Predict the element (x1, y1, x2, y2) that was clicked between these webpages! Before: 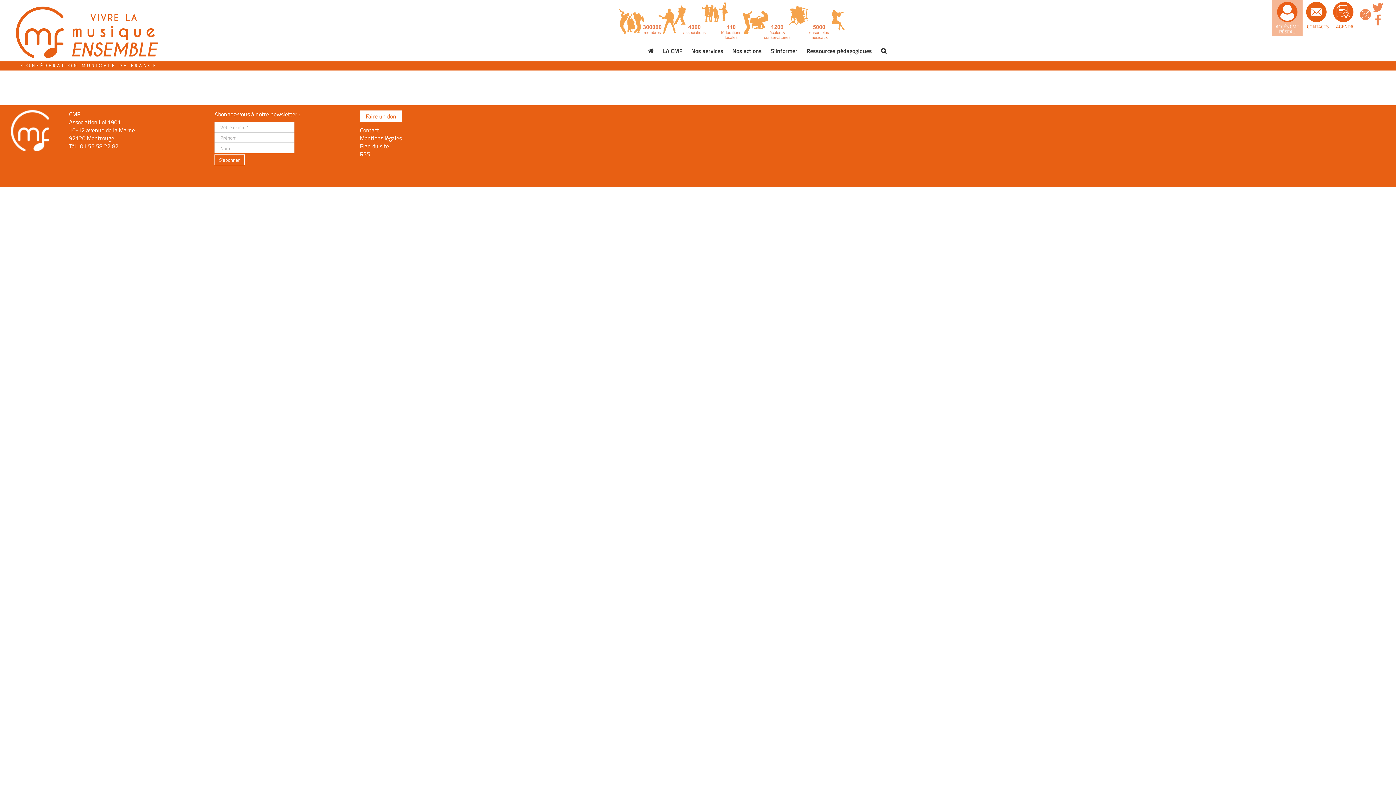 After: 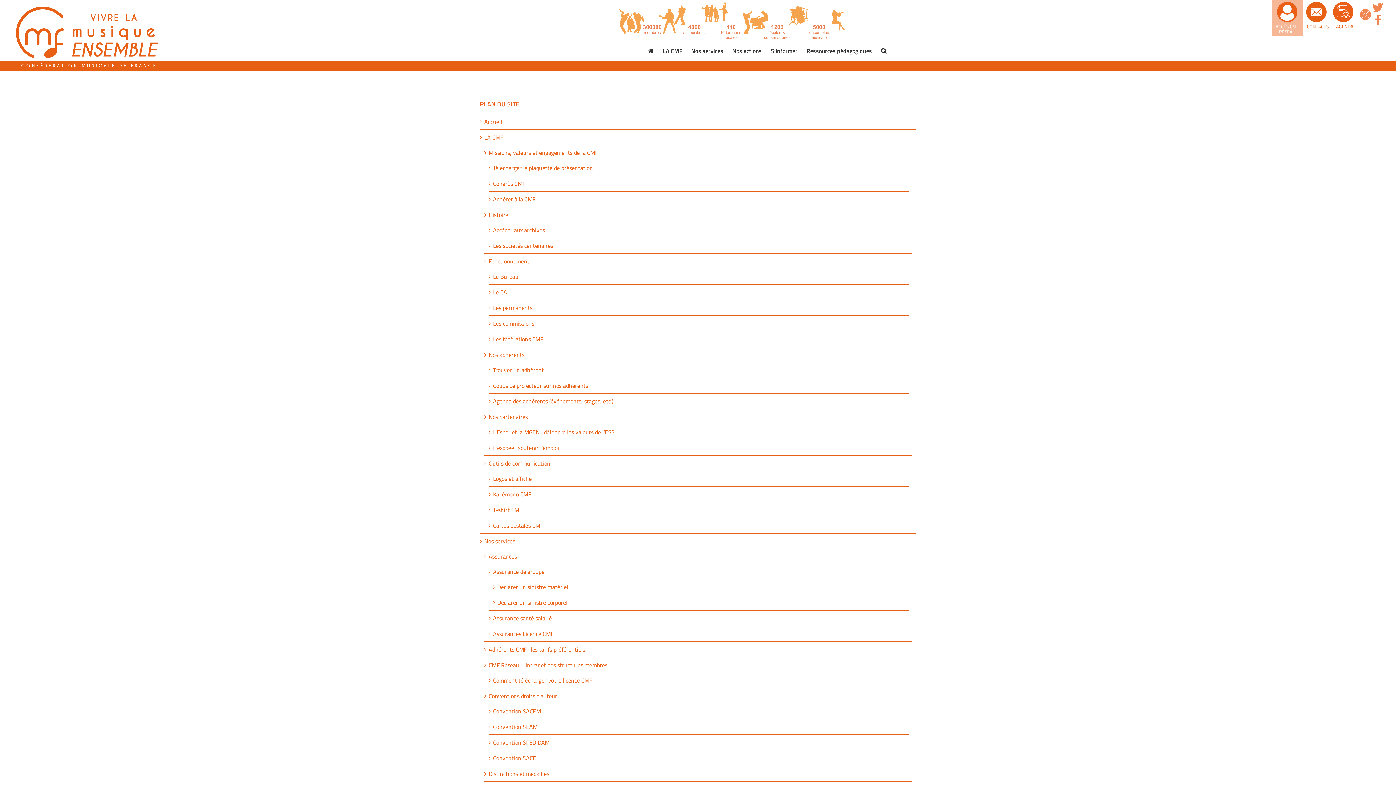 Action: bbox: (360, 142, 389, 150) label: Plan du site